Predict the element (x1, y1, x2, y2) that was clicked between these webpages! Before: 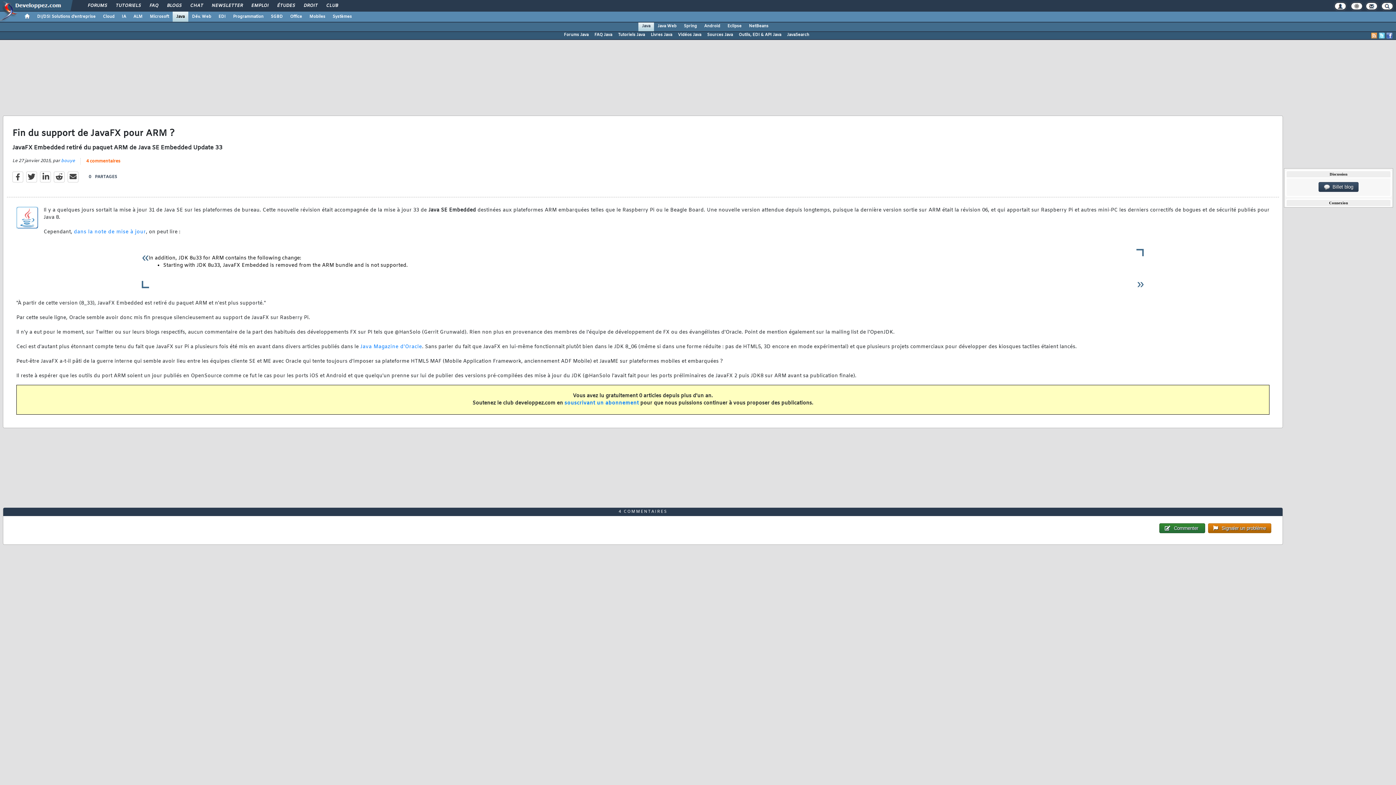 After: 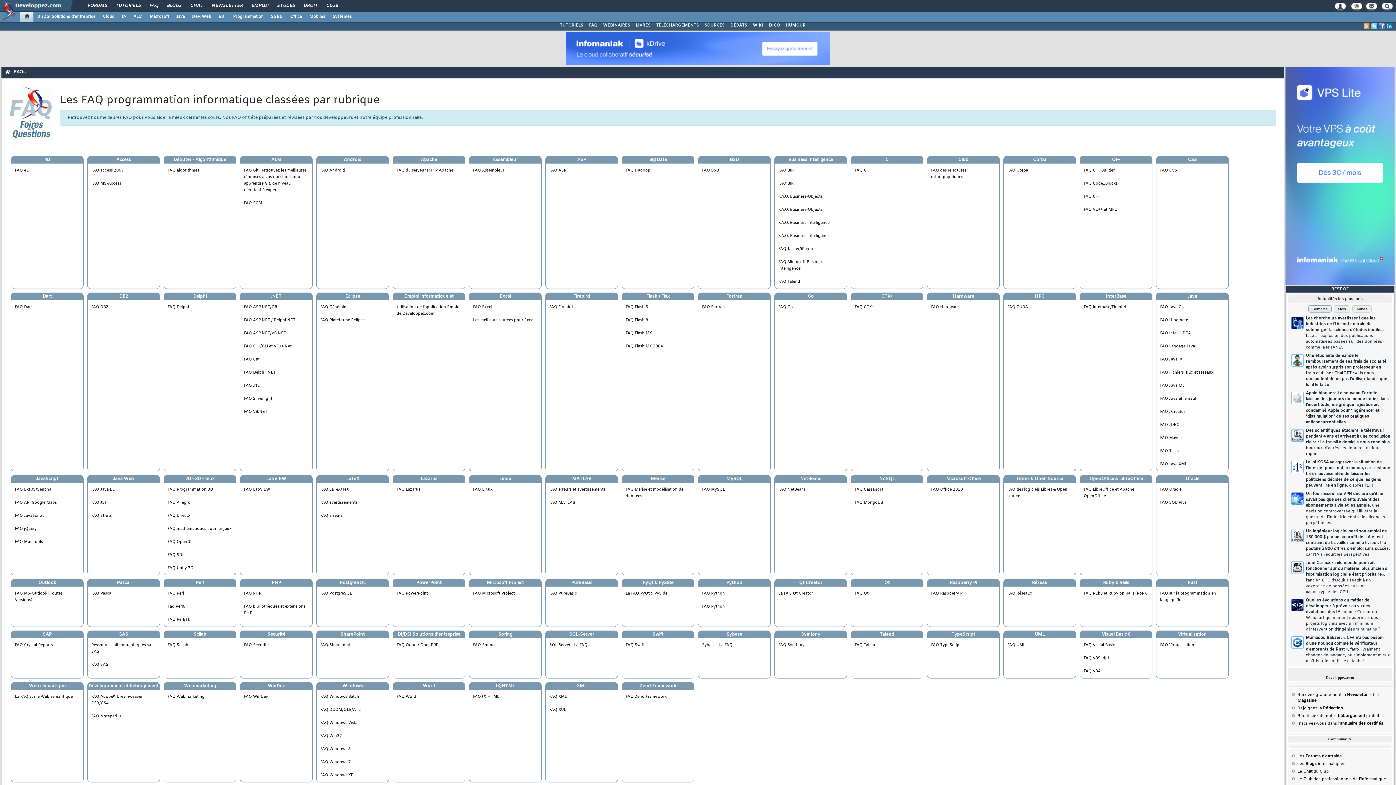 Action: bbox: (144, 0, 163, 12) label: FAQ